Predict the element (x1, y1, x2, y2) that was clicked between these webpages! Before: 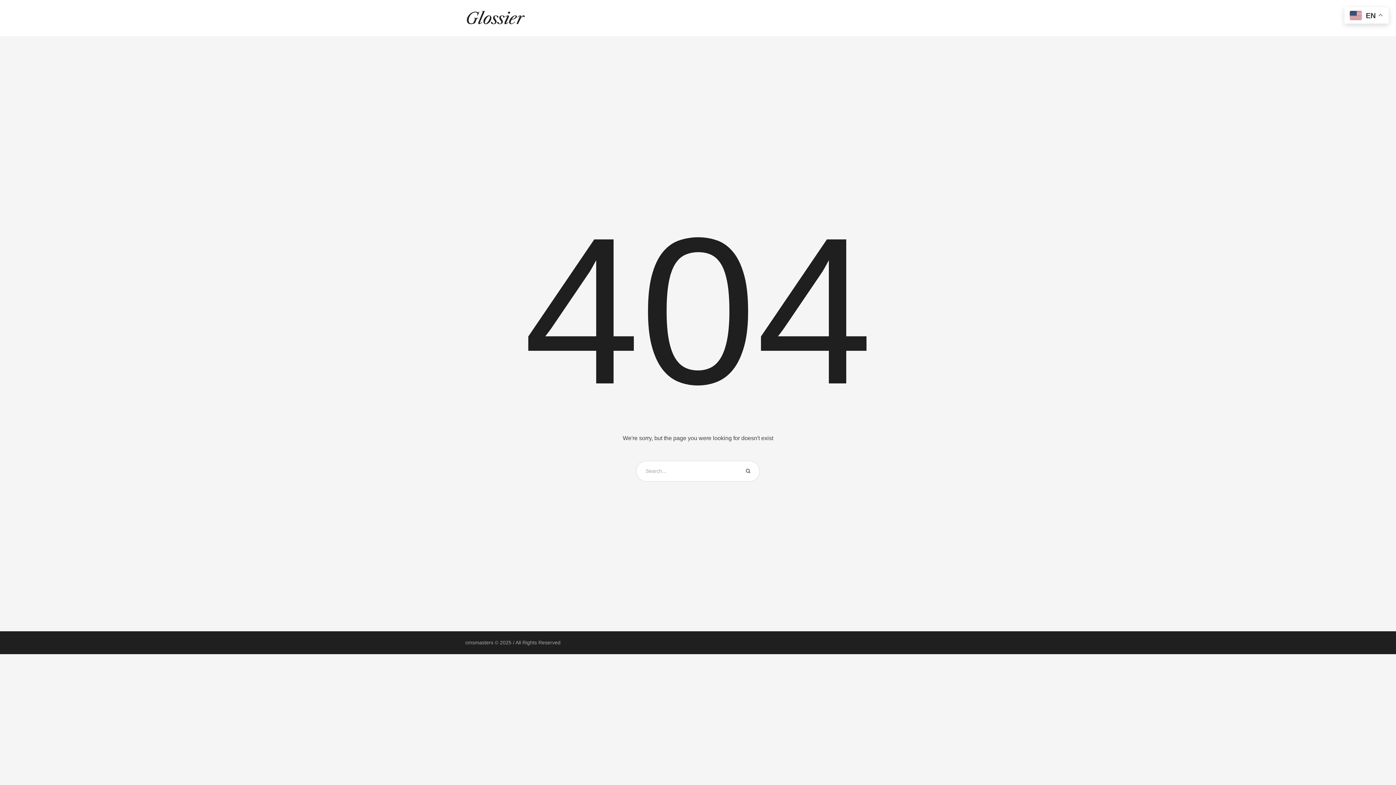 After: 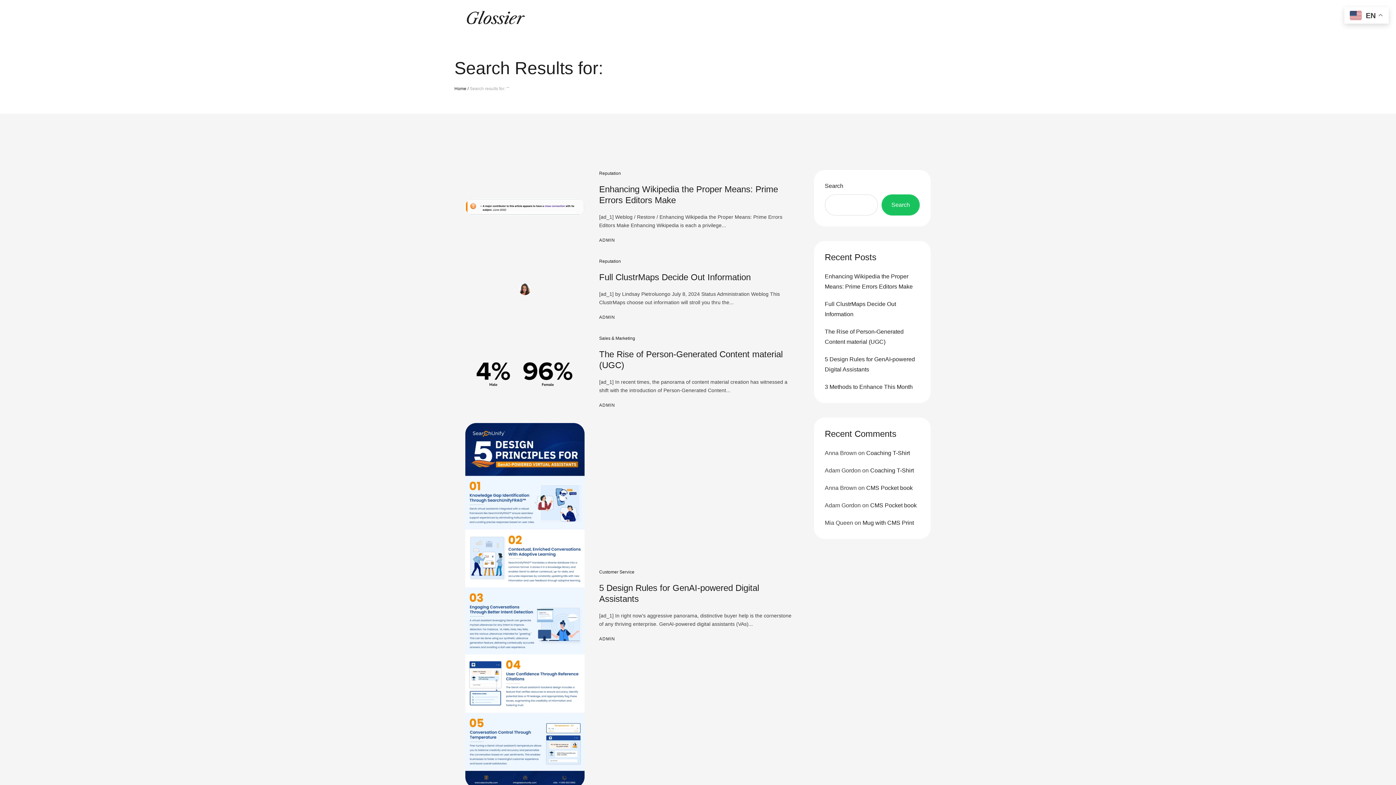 Action: bbox: (745, 460, 750, 481)